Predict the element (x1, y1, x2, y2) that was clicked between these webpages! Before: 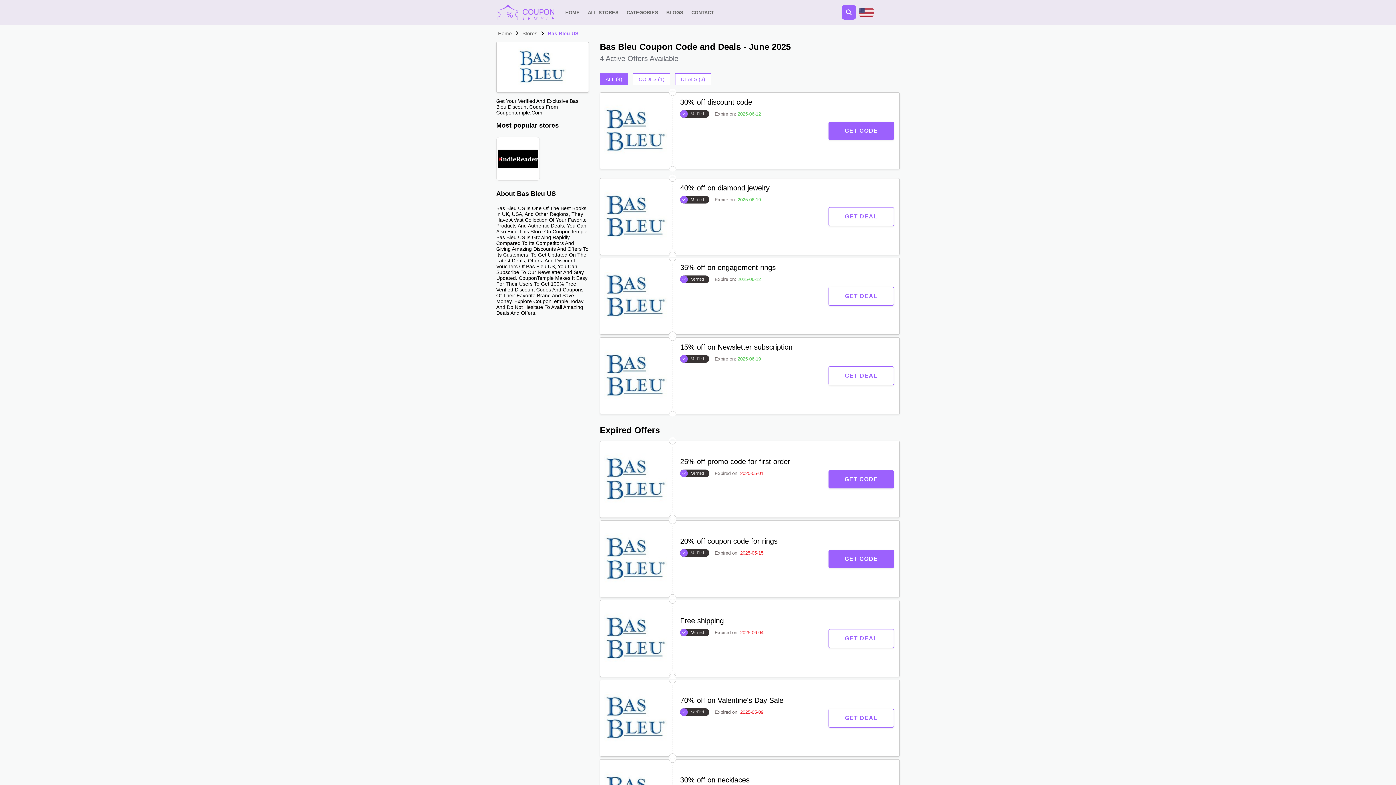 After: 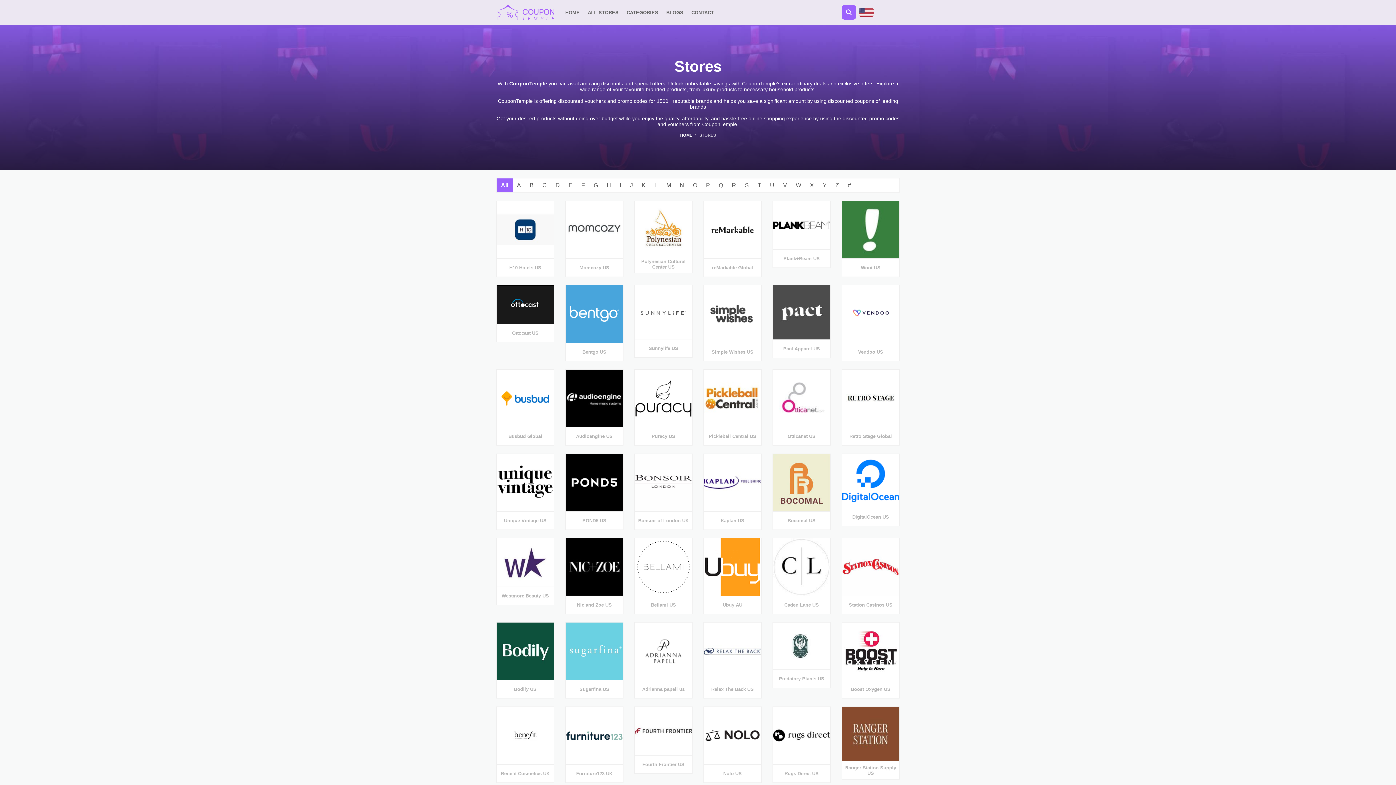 Action: bbox: (587, 9, 618, 15) label: ALL STORES